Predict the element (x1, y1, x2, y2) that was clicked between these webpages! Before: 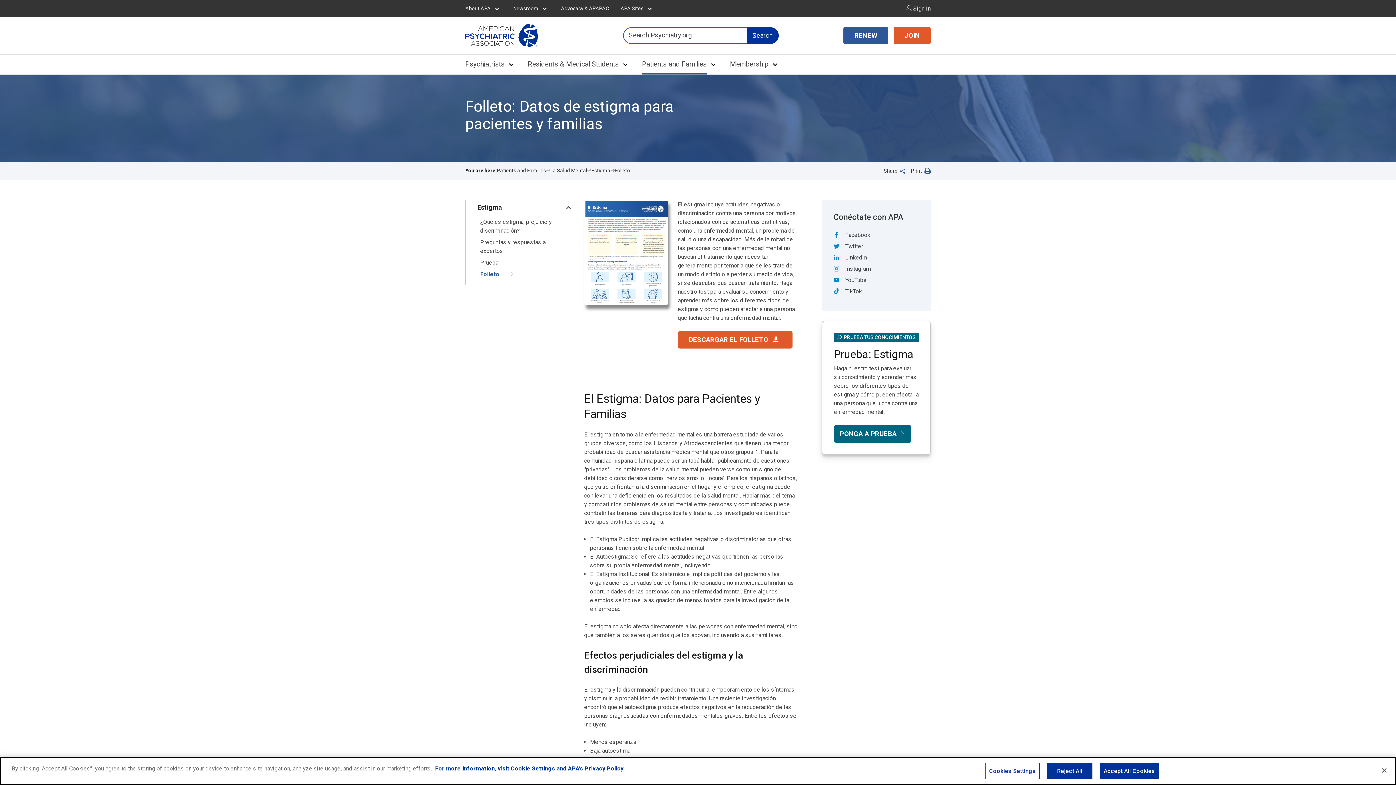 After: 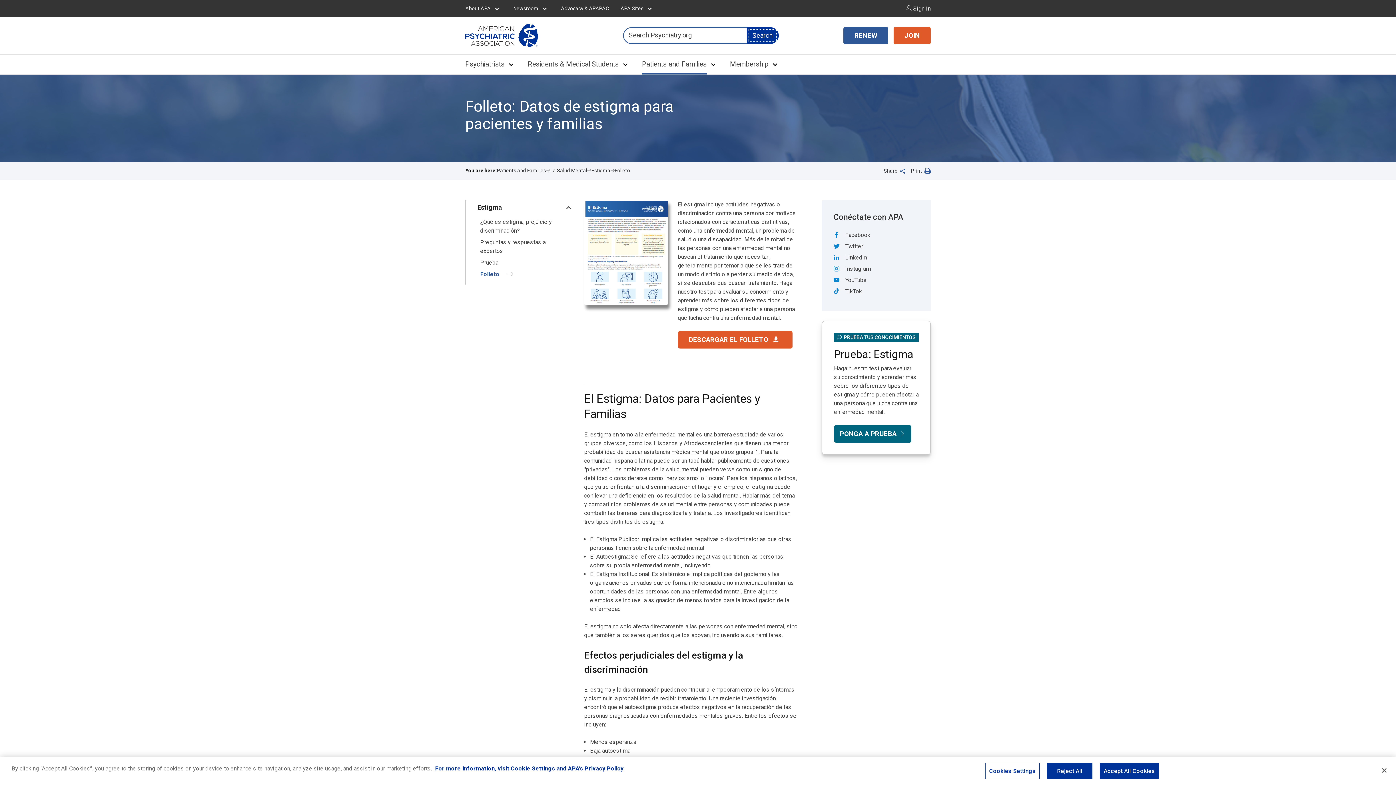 Action: label: Search bbox: (746, 27, 778, 43)